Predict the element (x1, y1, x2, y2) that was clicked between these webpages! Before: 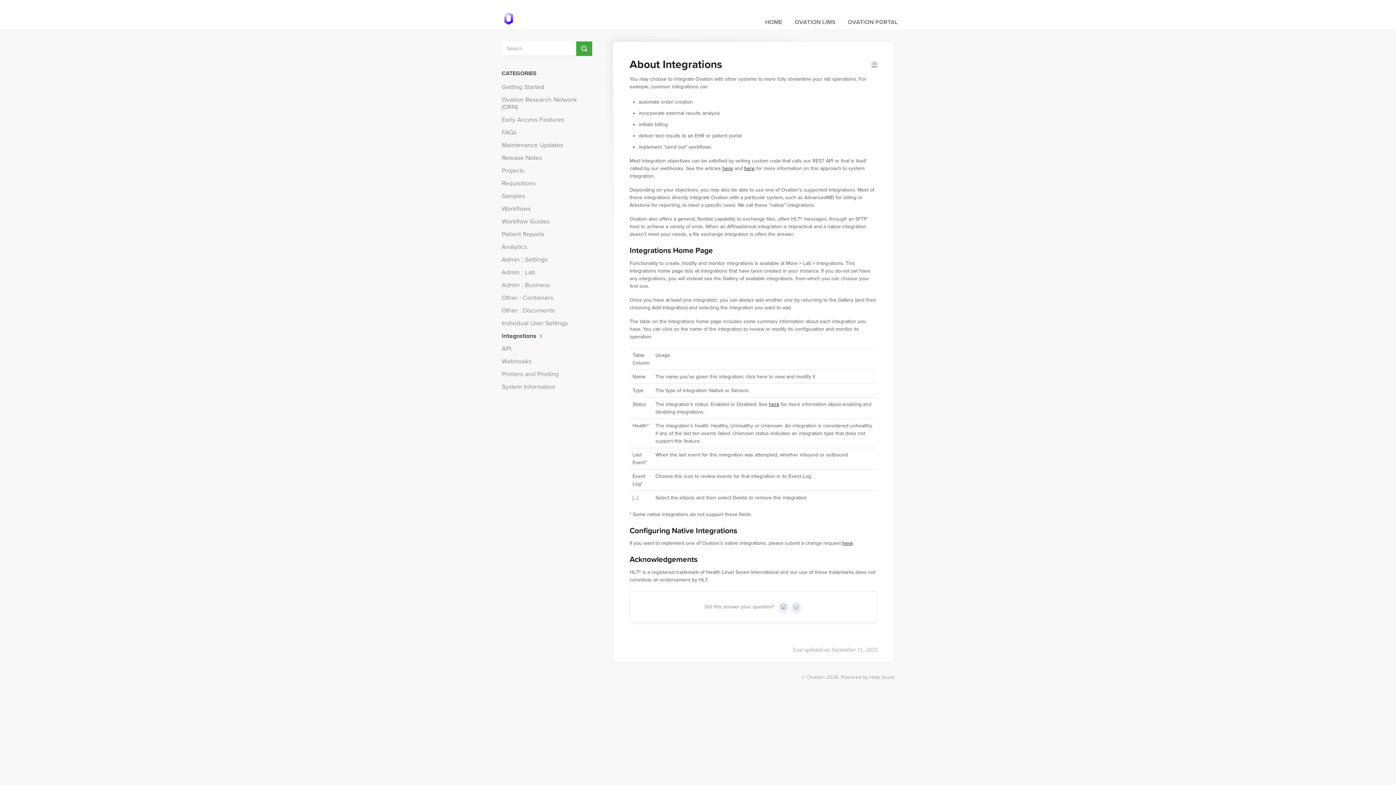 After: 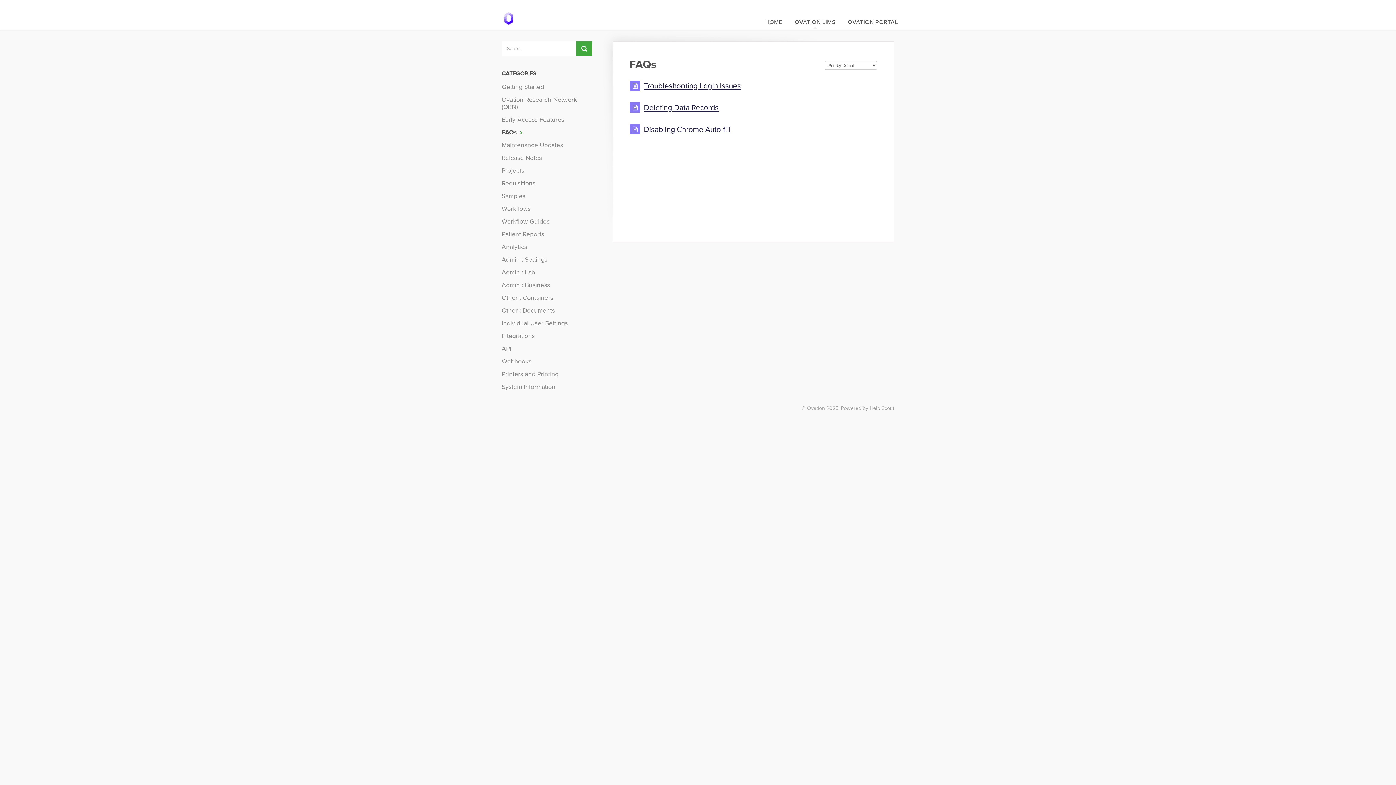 Action: label: FAQs bbox: (501, 126, 522, 138)